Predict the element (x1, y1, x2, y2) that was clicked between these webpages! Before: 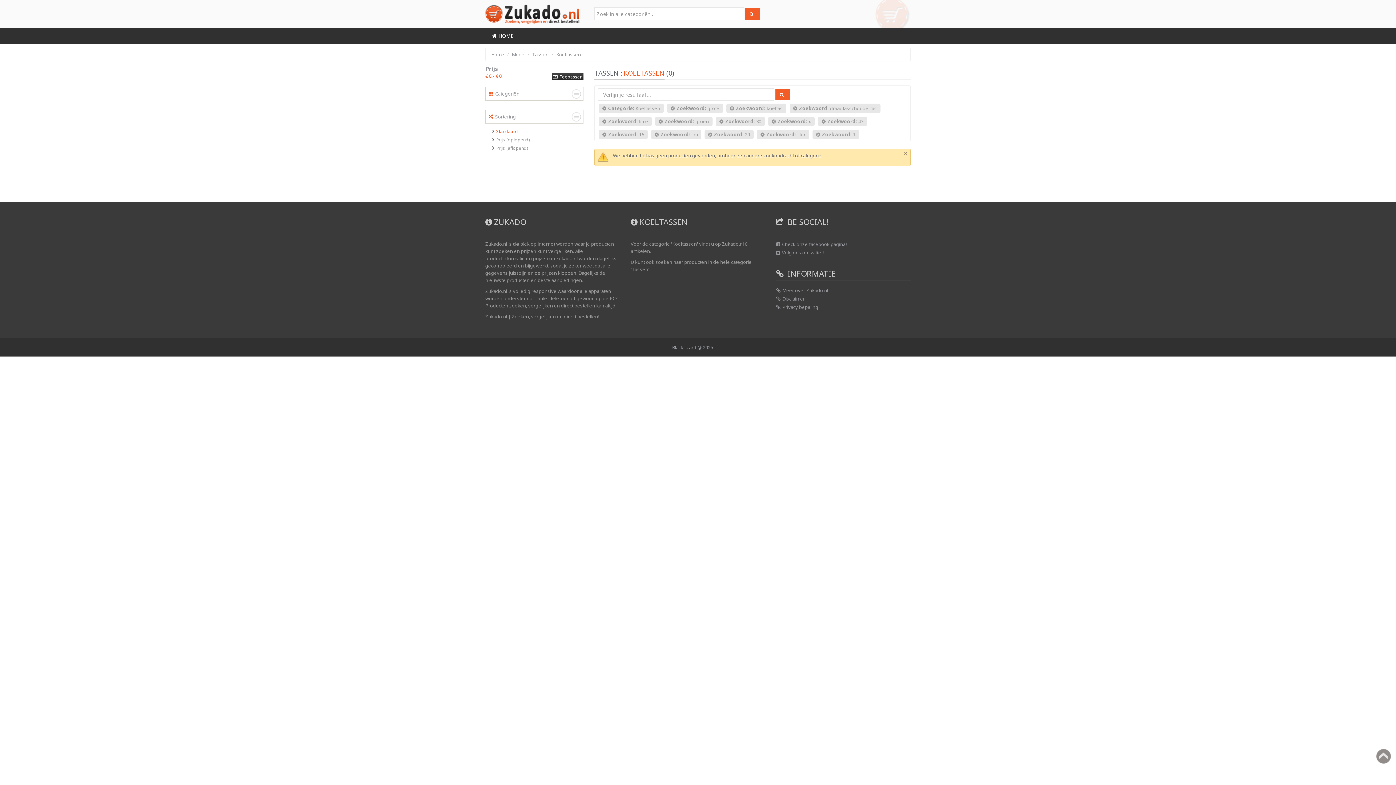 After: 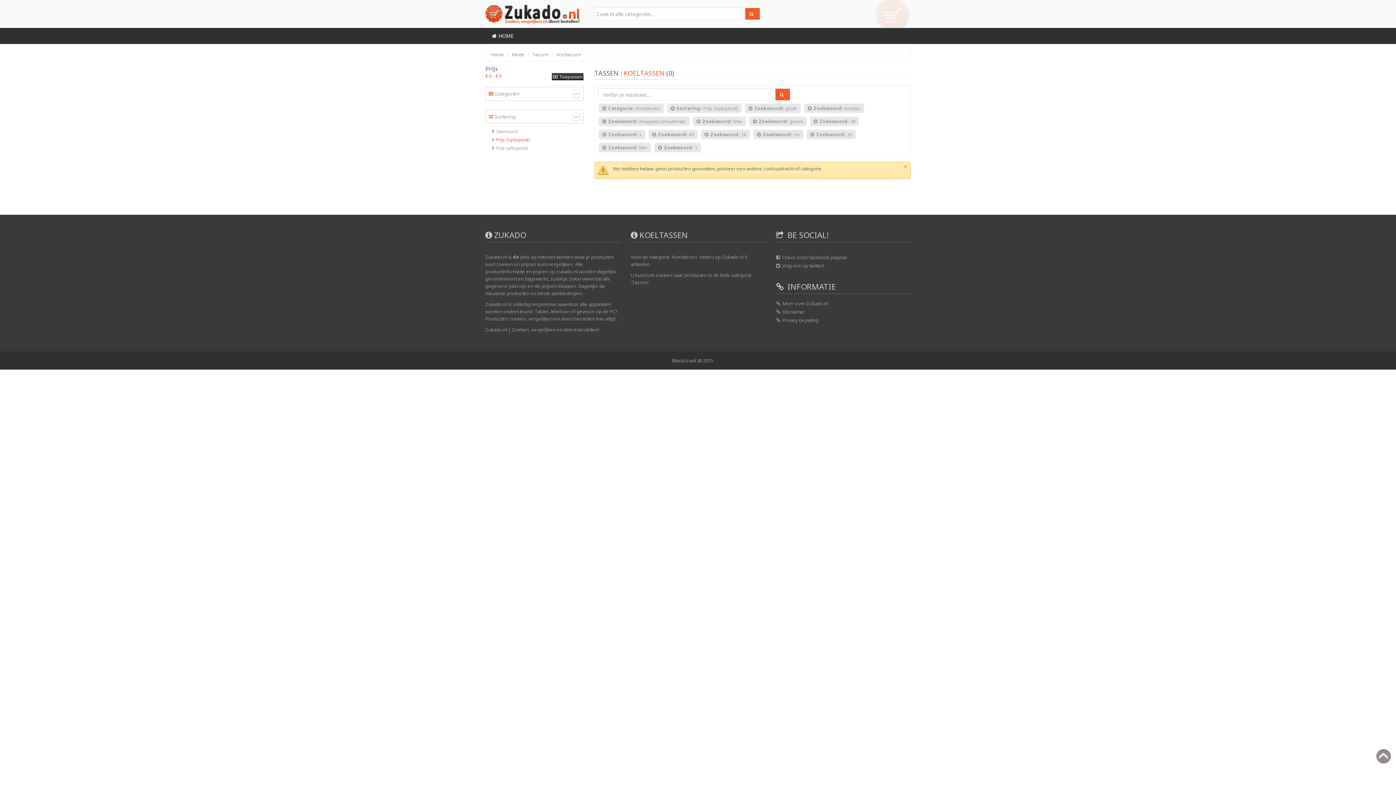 Action: label: Prijs (oplopend) bbox: (490, 135, 583, 144)